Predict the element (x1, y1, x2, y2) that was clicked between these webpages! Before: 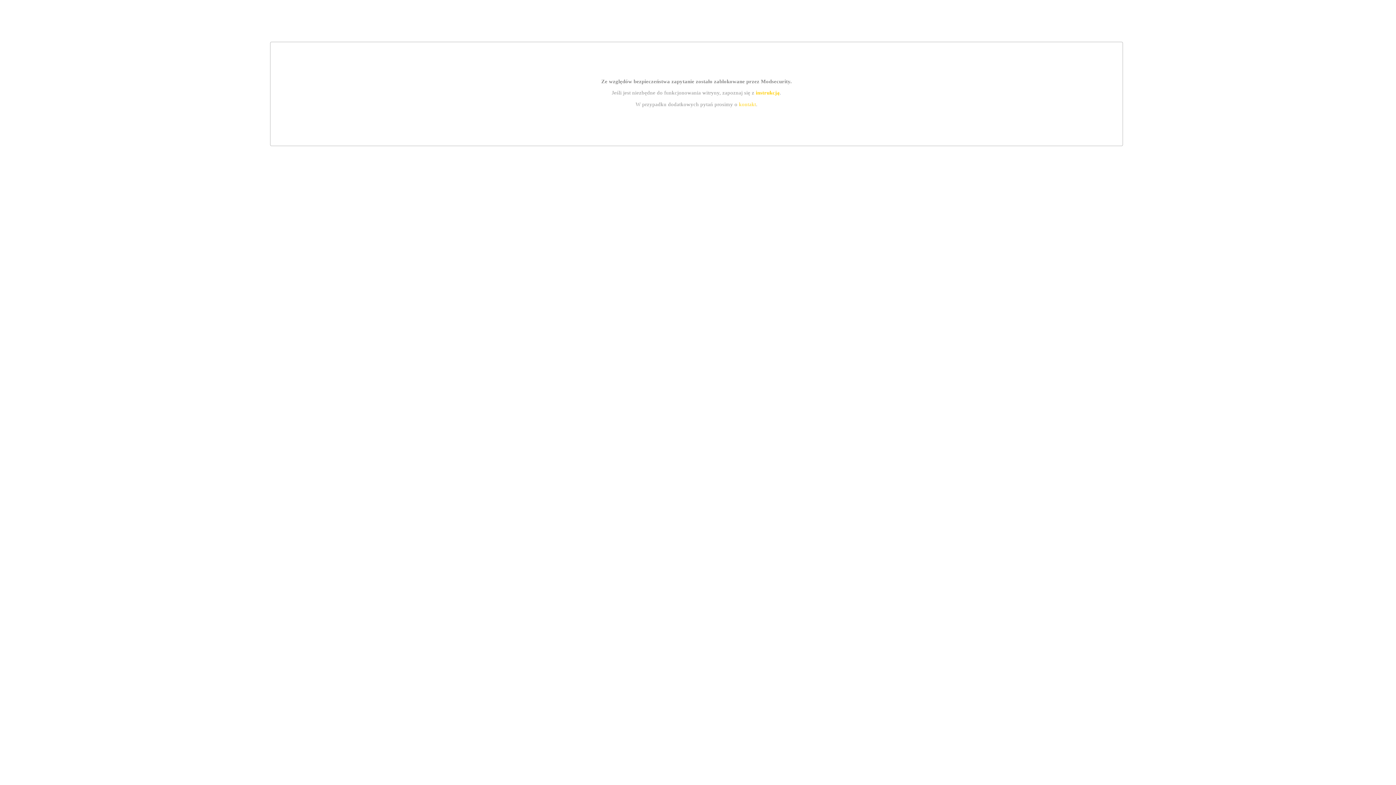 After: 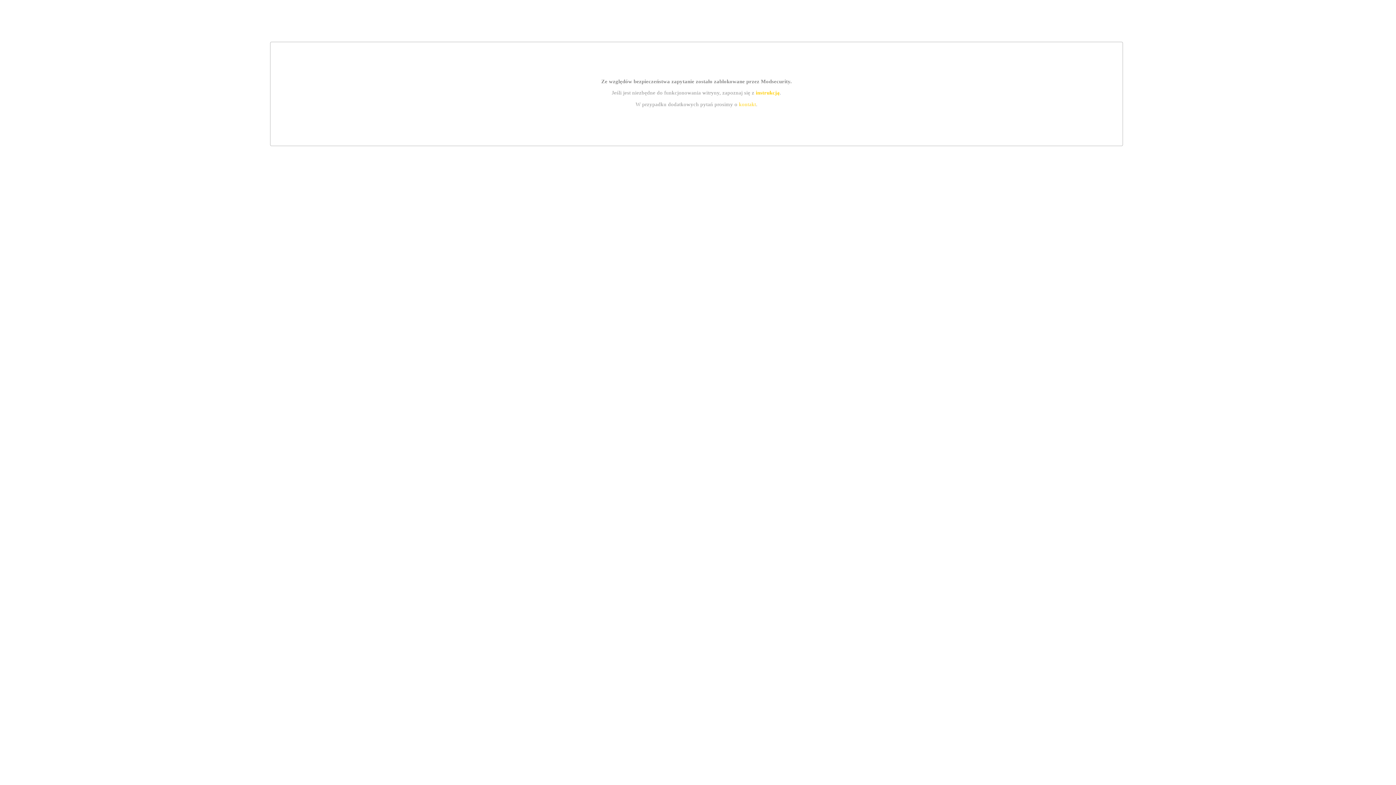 Action: bbox: (739, 101, 756, 107) label: kontakt